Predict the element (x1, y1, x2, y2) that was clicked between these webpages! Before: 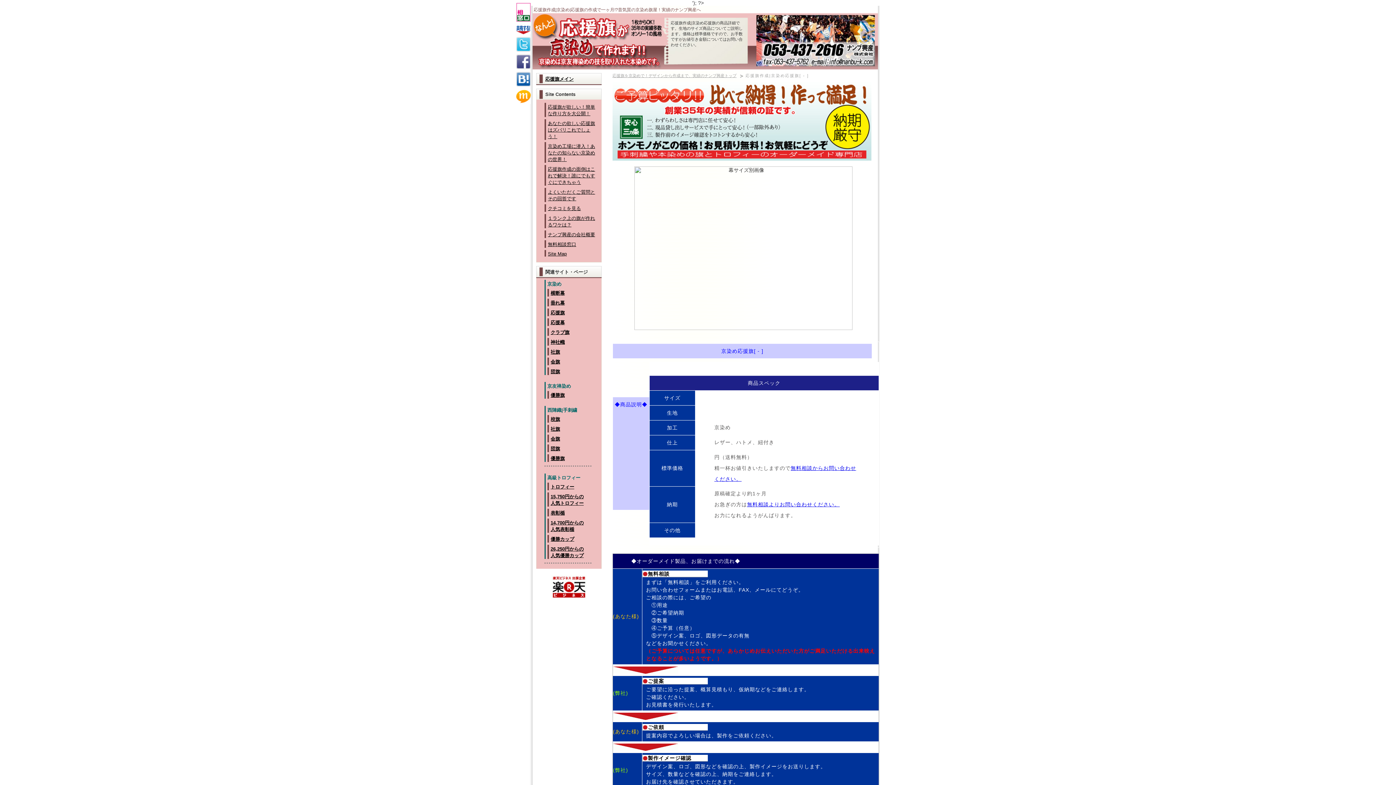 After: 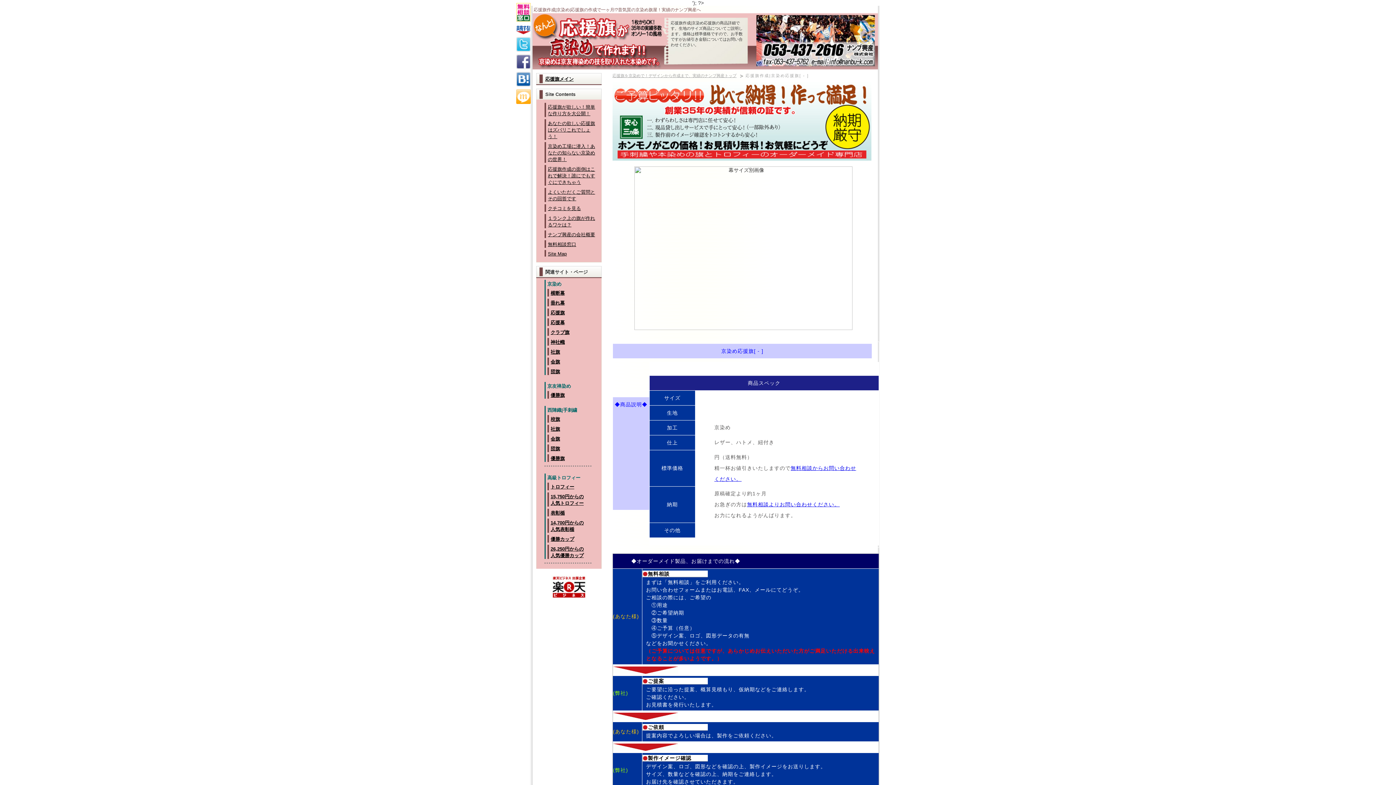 Action: bbox: (516, 99, 530, 105)